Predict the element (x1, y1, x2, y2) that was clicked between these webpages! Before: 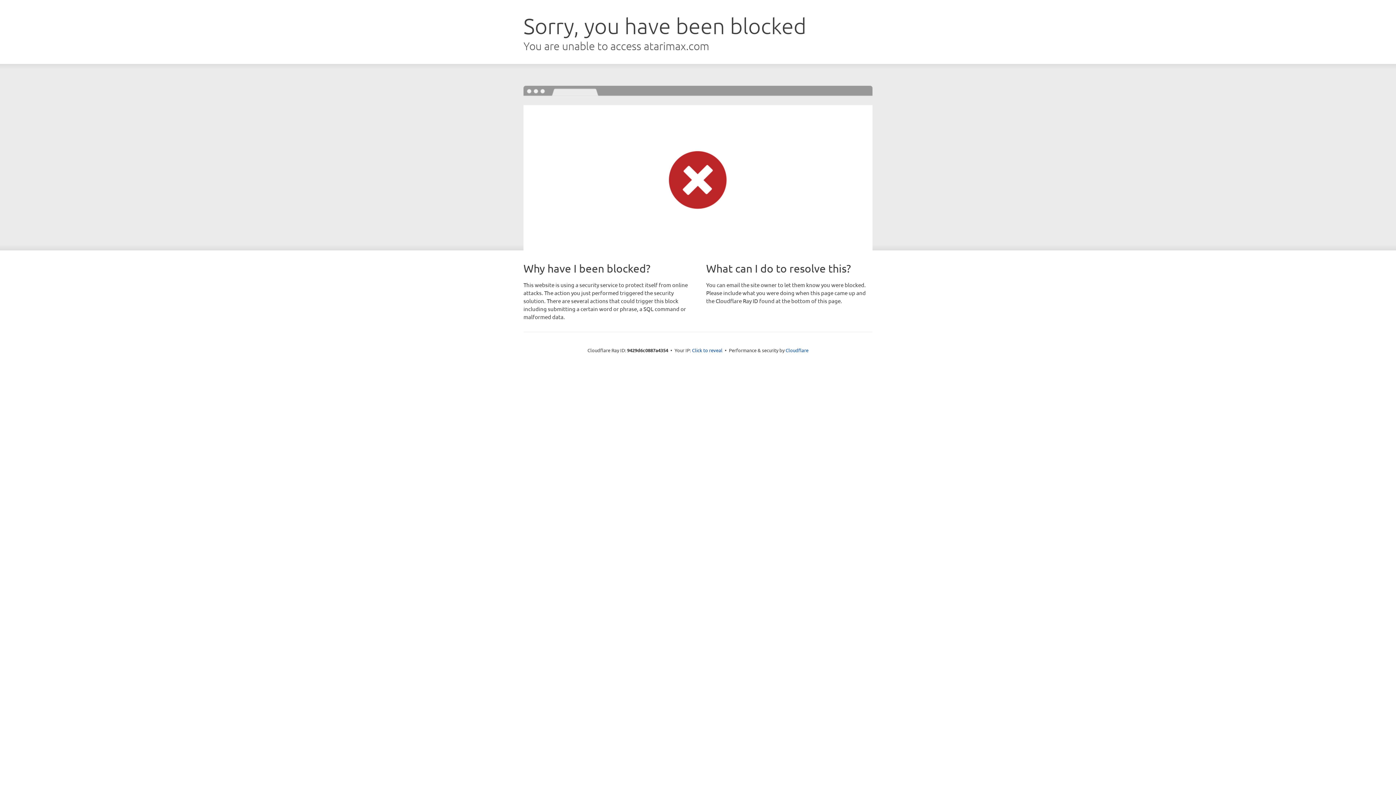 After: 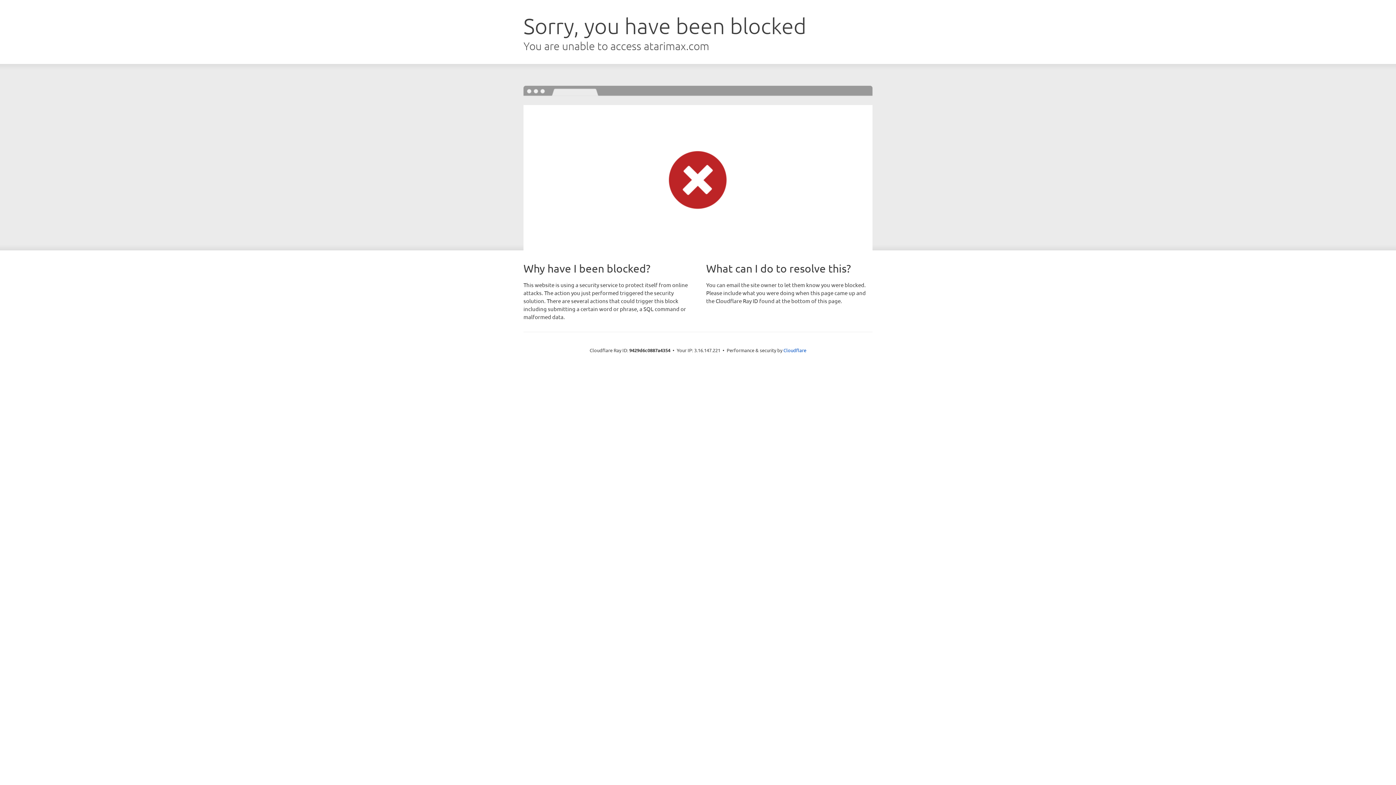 Action: bbox: (692, 346, 722, 353) label: Click to reveal